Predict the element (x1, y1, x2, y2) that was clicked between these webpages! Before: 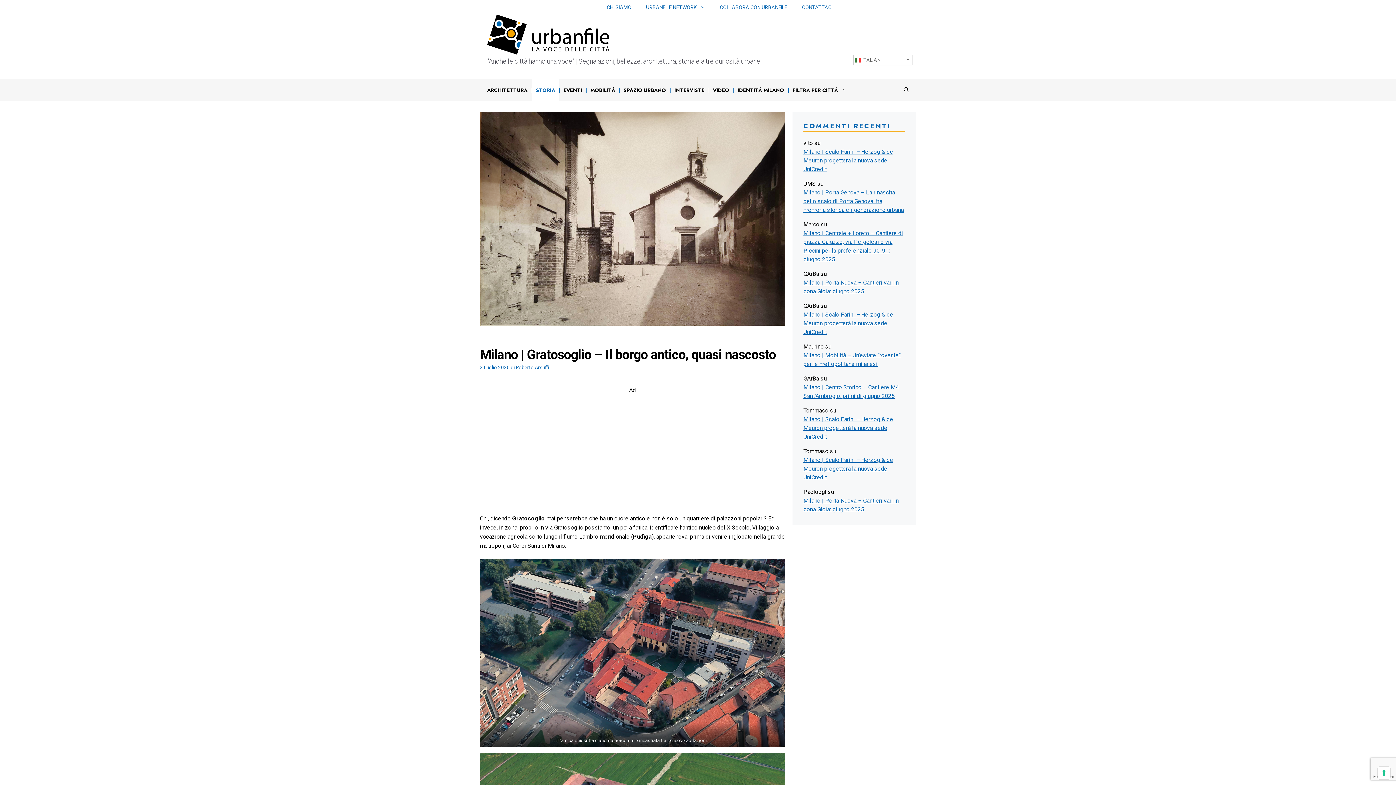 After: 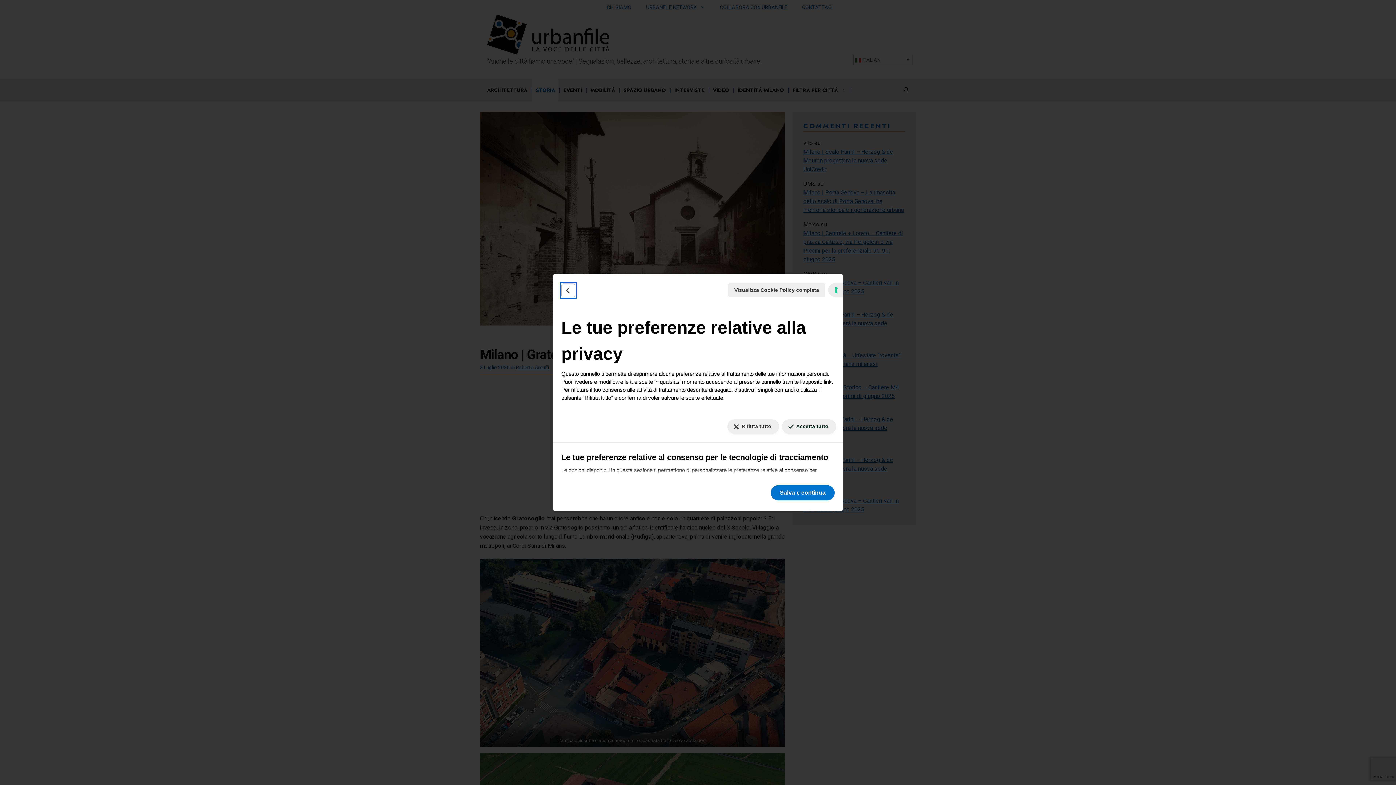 Action: label: Le tue preferenze relative al consenso per le tecnologie di tracciamento bbox: (1378, 767, 1390, 779)